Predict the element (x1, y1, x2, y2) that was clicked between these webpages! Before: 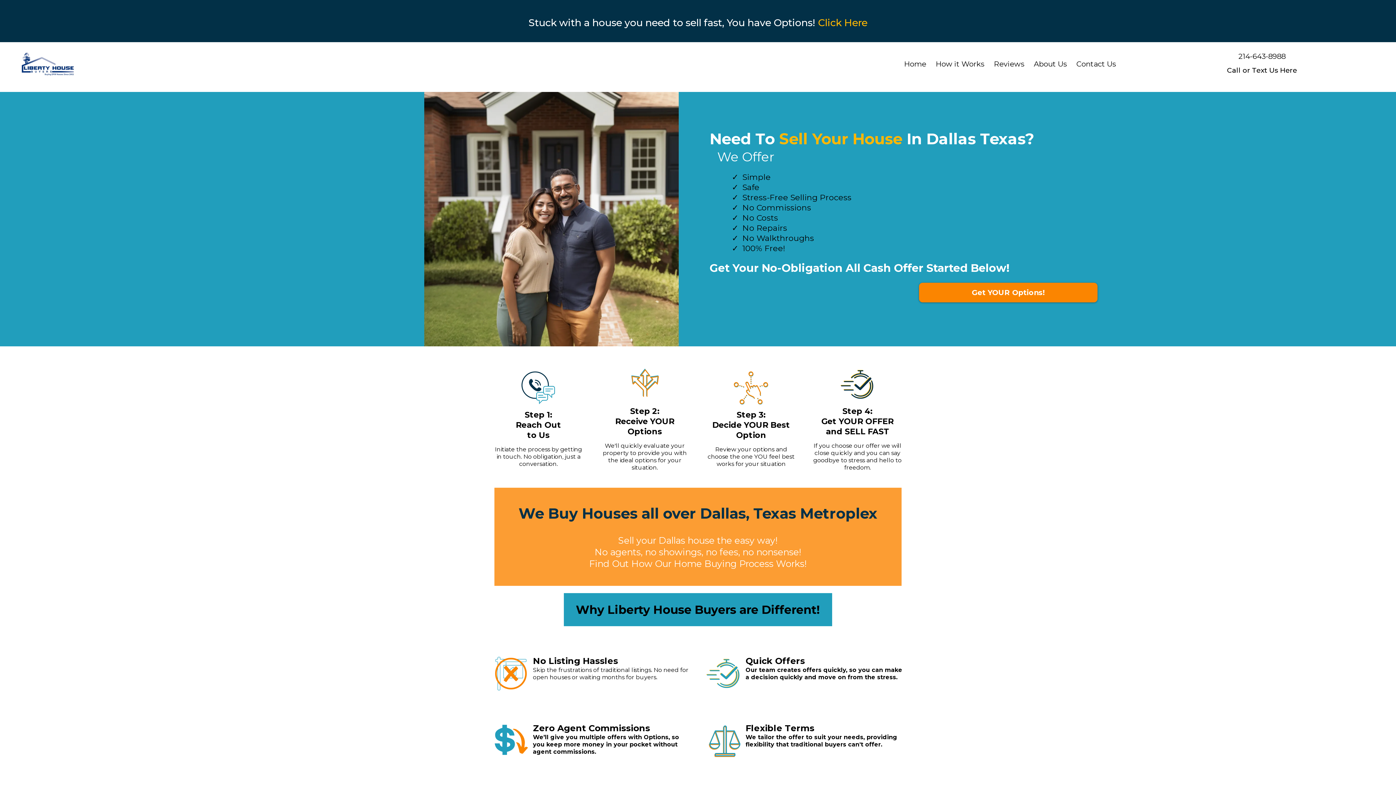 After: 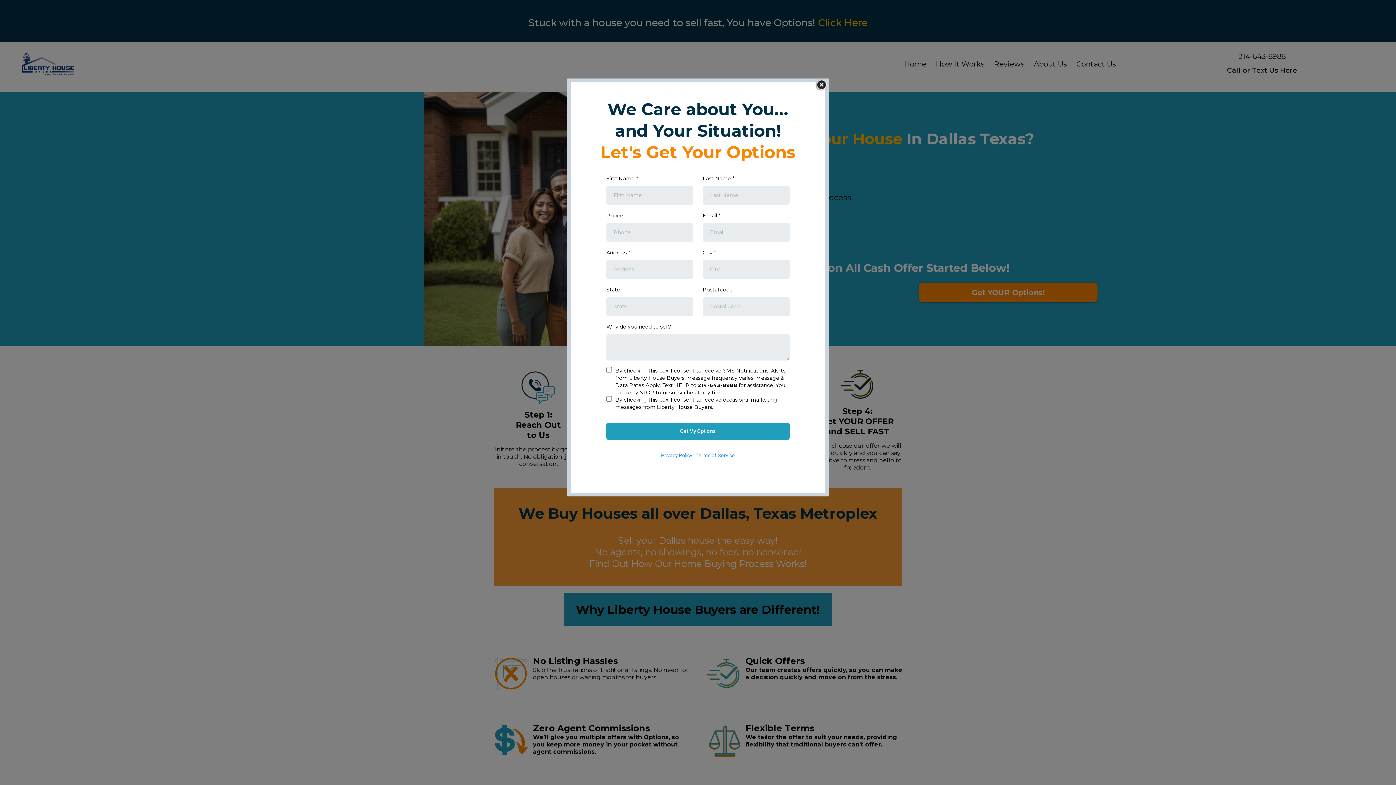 Action: bbox: (919, 282, 1097, 302) label: Get YOUR Options! 